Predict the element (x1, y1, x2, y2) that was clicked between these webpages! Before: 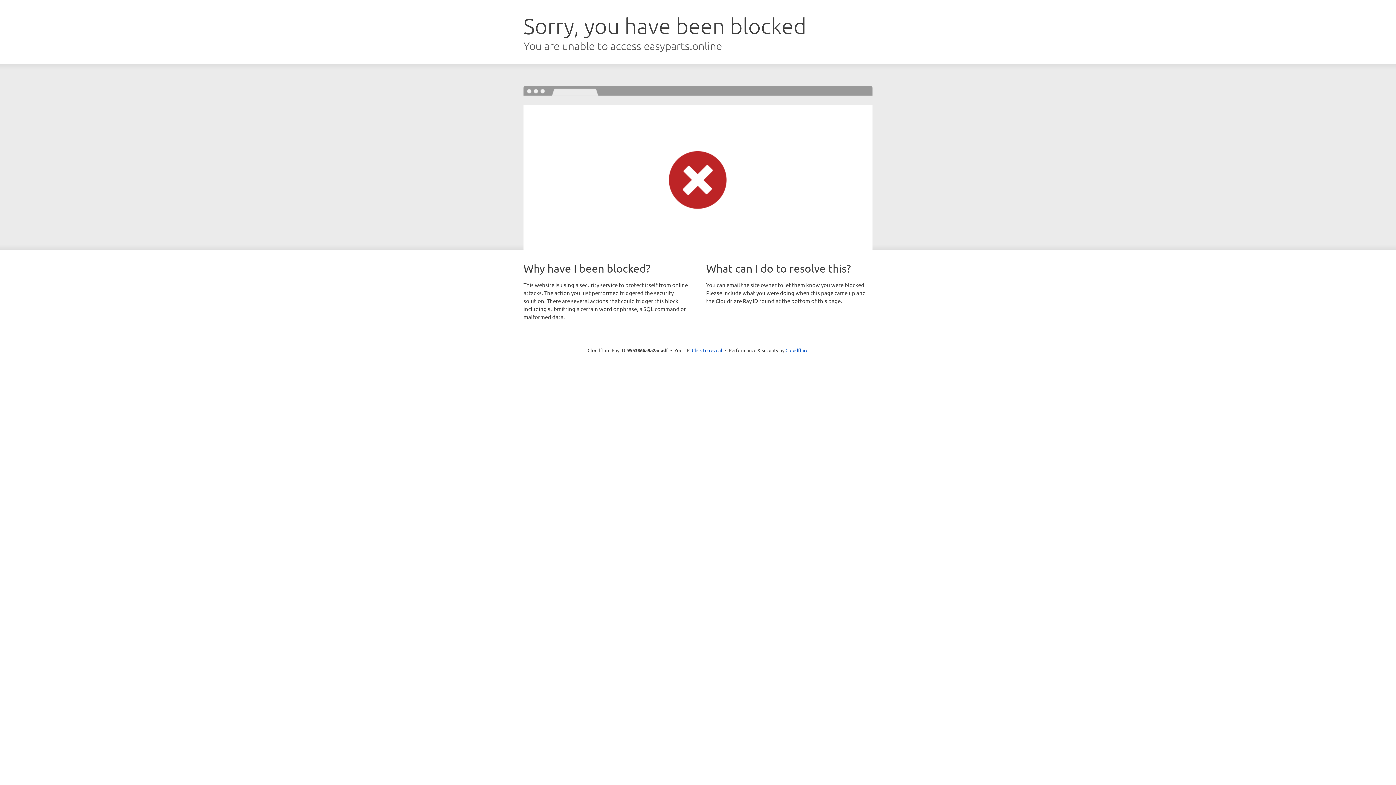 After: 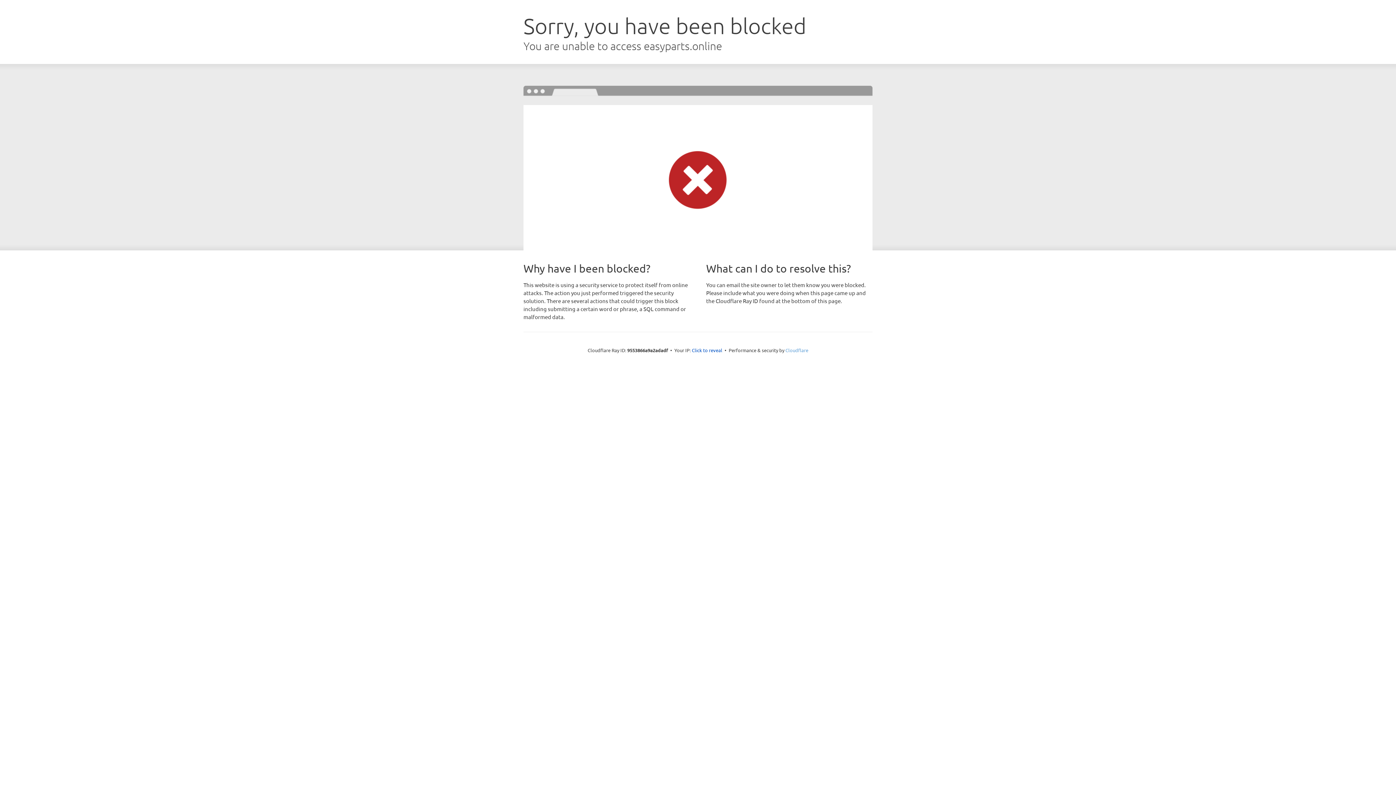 Action: label: Cloudflare bbox: (785, 347, 808, 353)